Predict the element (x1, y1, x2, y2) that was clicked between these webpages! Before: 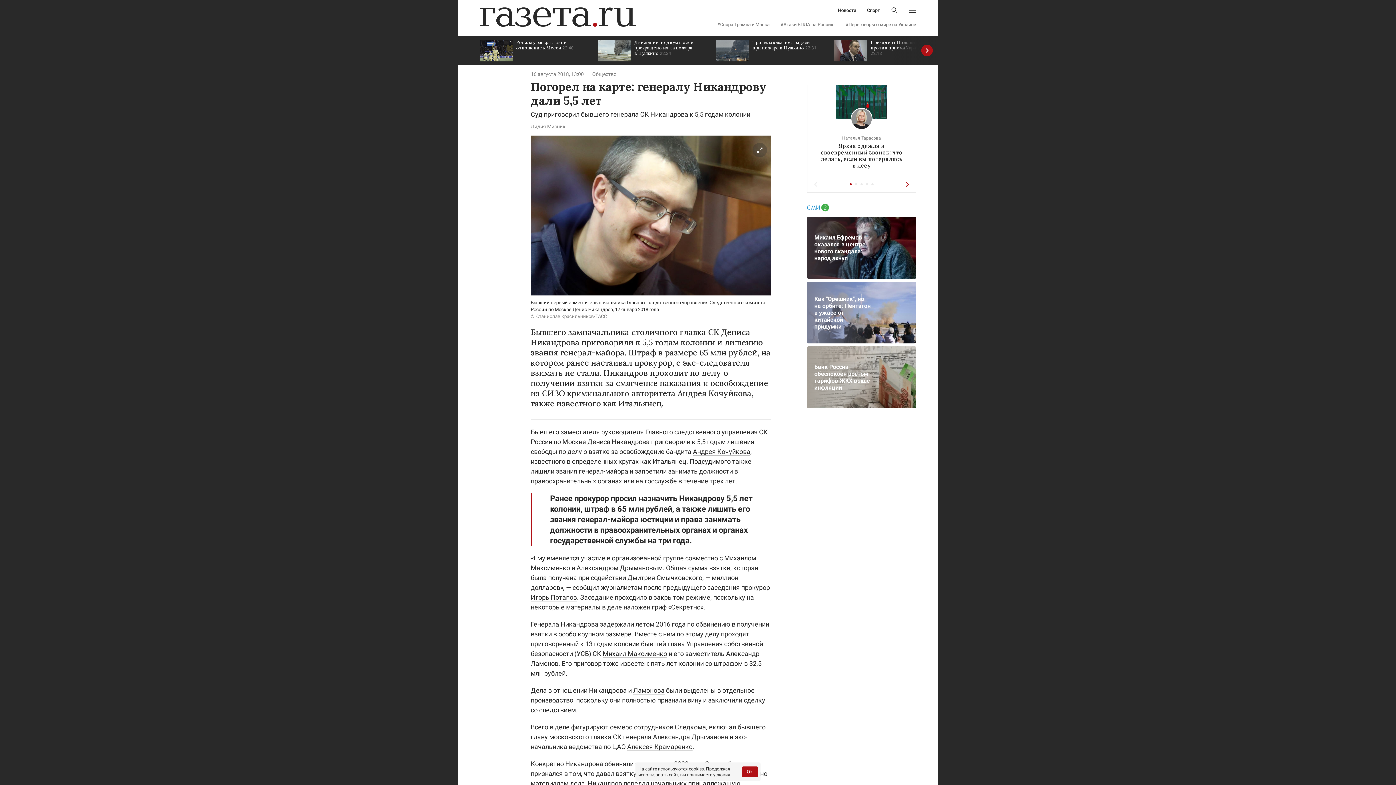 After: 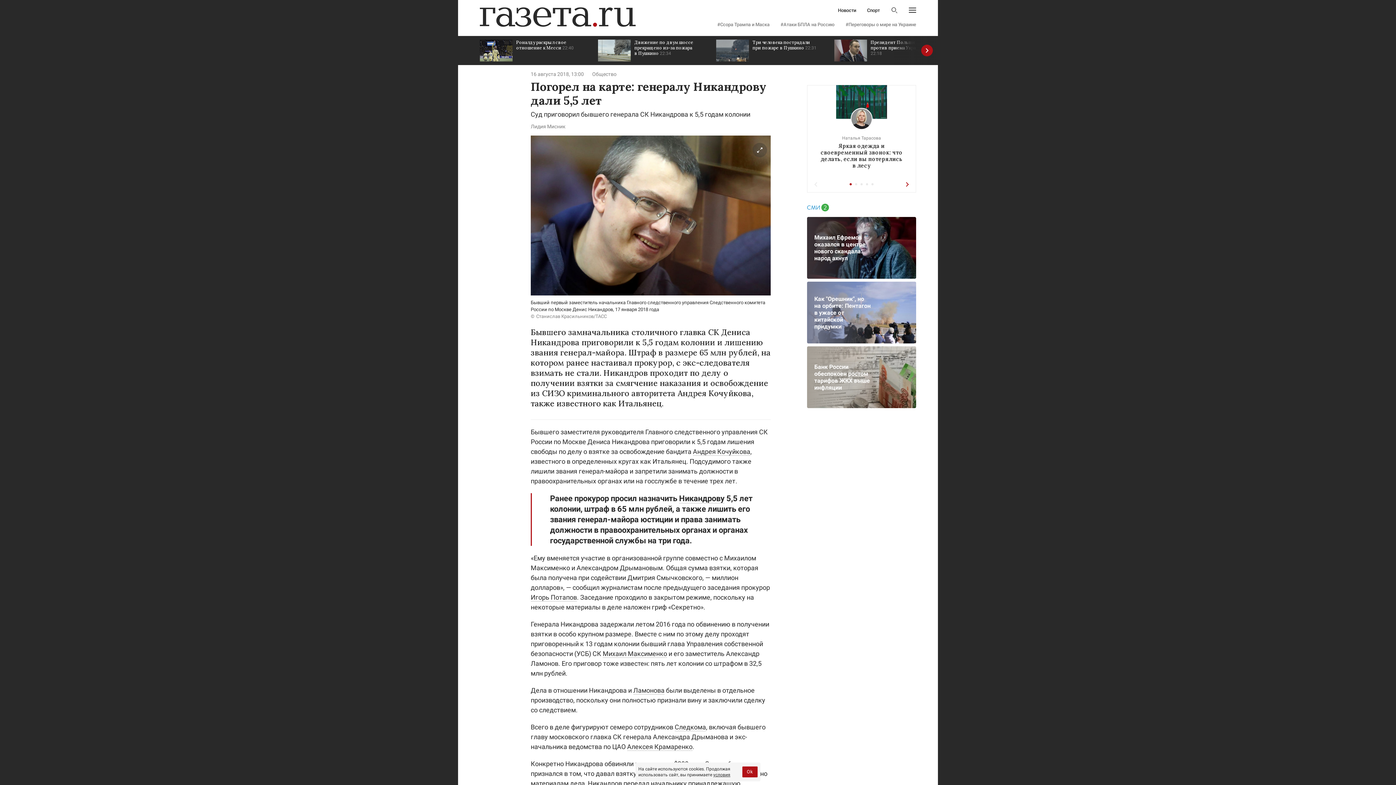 Action: label: условия bbox: (713, 772, 730, 777)